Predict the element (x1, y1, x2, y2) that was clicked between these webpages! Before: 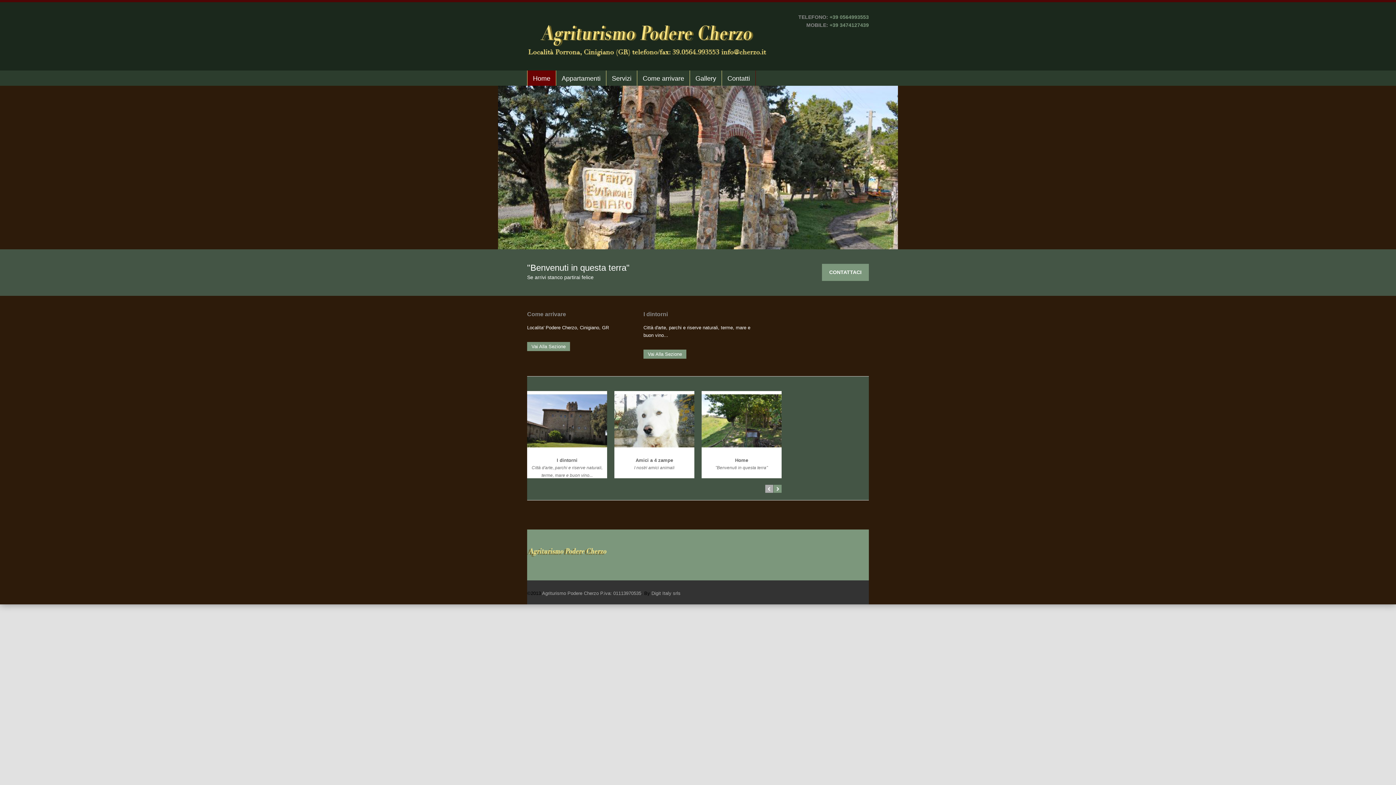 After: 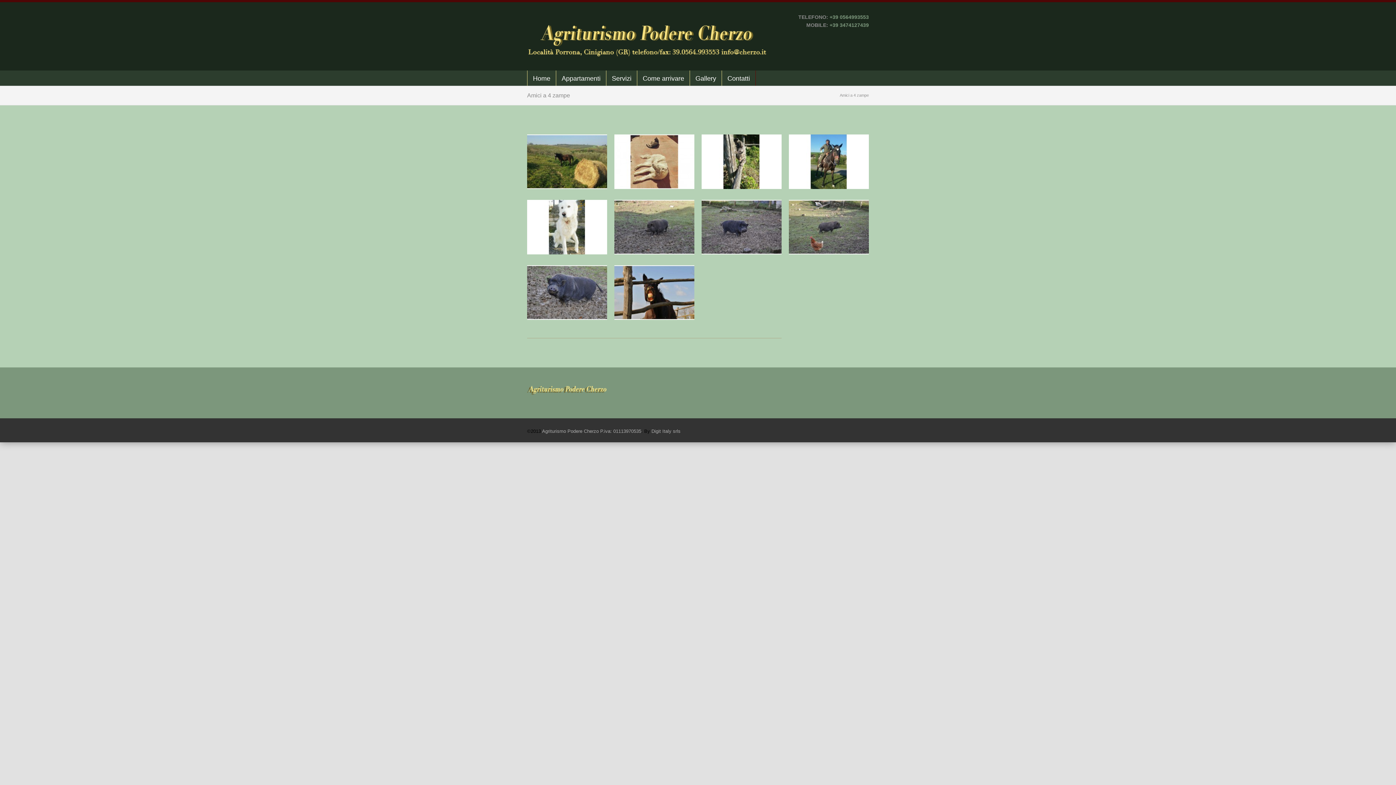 Action: bbox: (635, 457, 673, 463) label: Amici a 4 zampe